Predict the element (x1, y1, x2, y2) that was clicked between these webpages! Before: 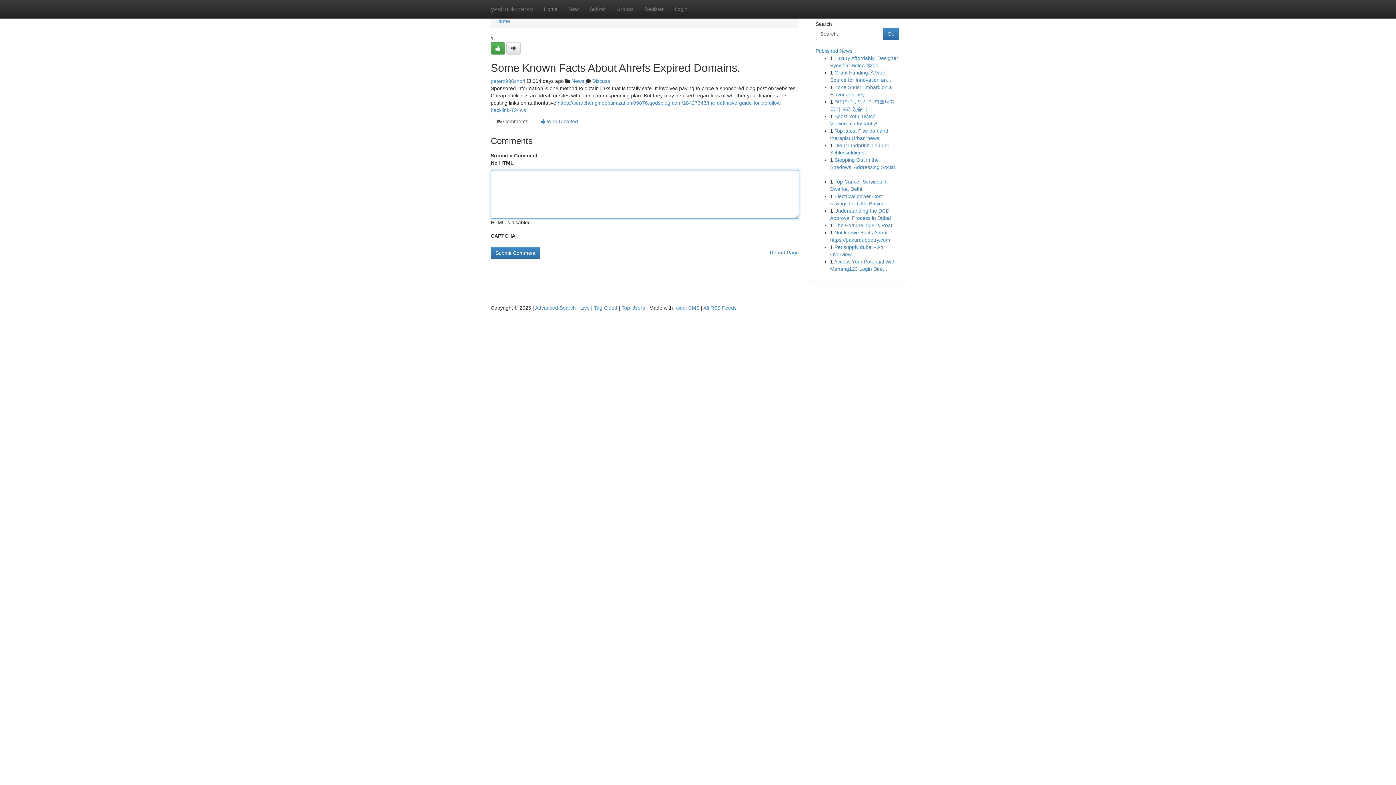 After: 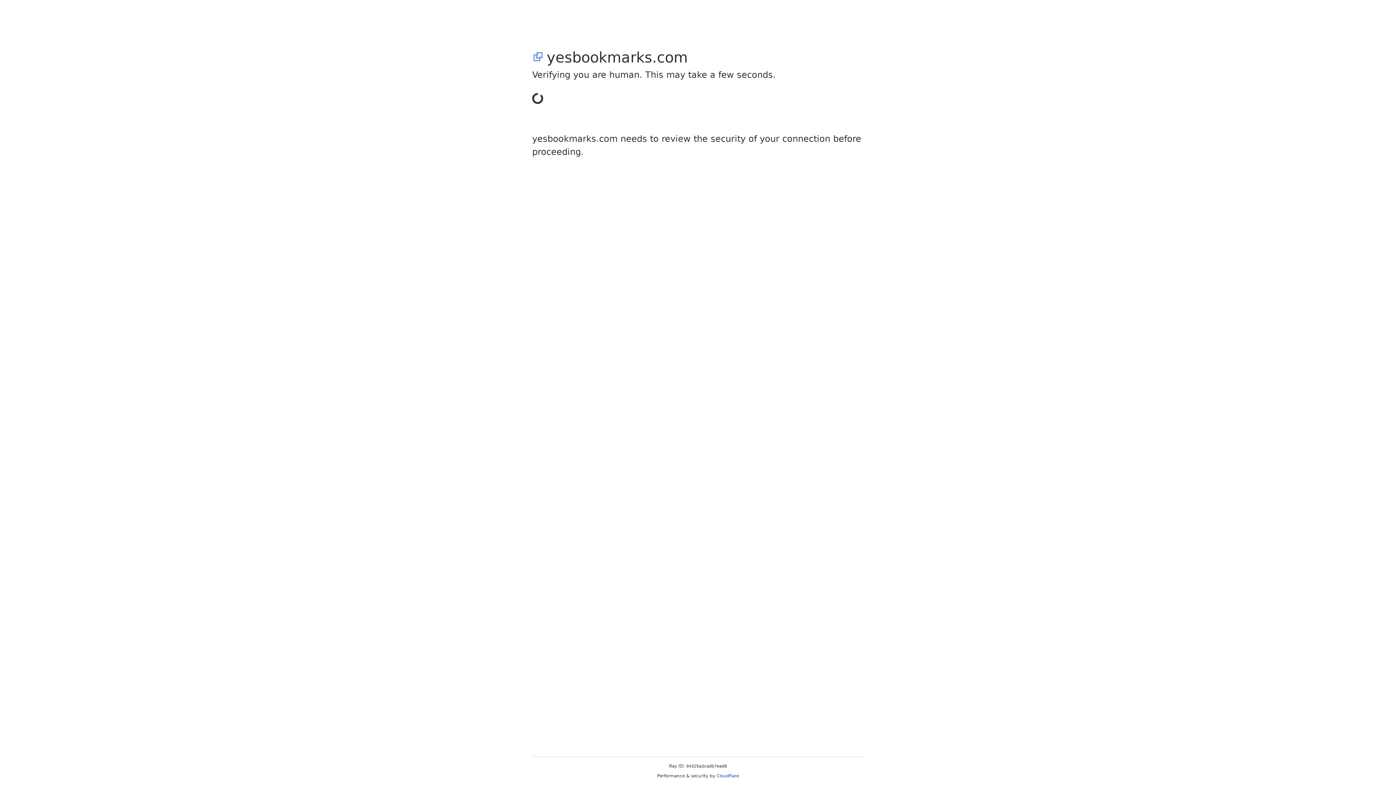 Action: bbox: (584, 0, 611, 18) label: Submit